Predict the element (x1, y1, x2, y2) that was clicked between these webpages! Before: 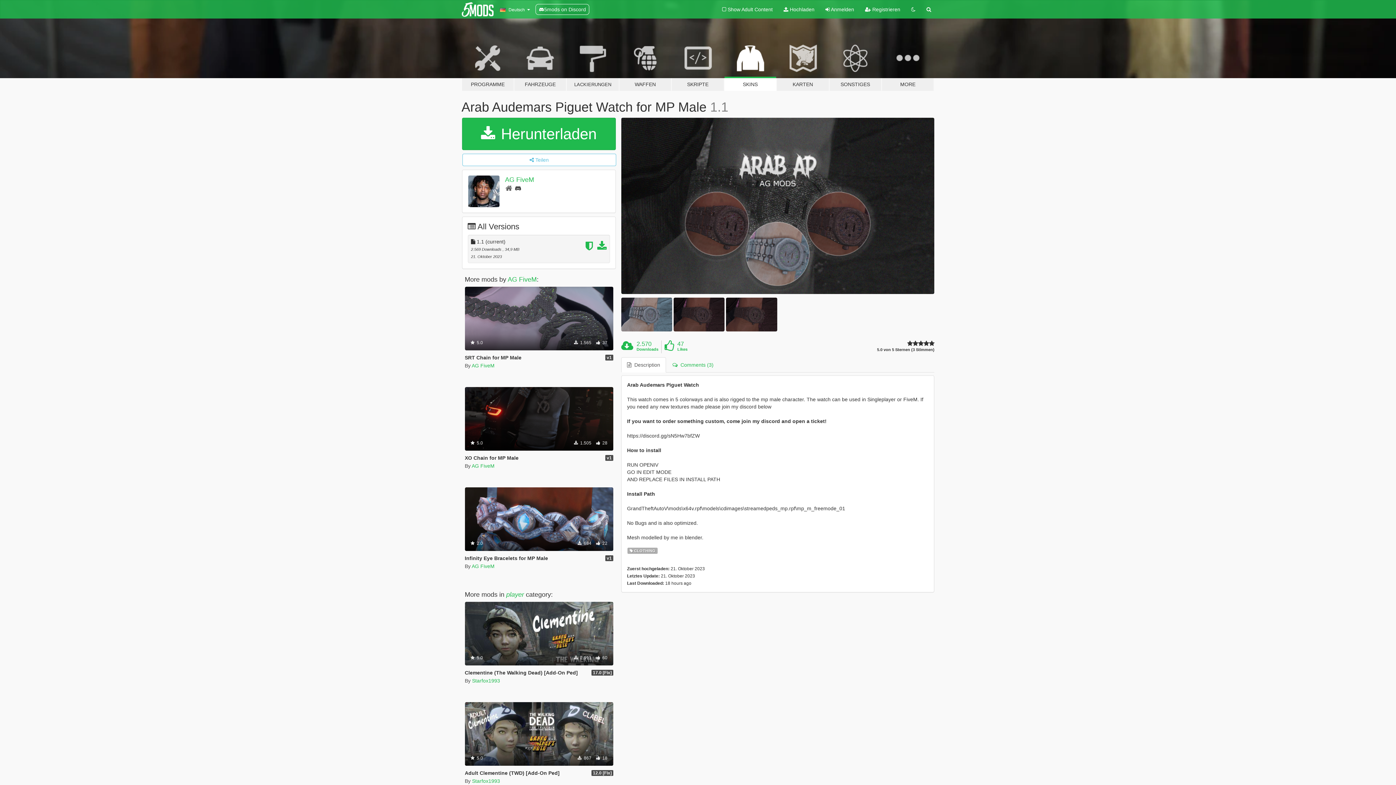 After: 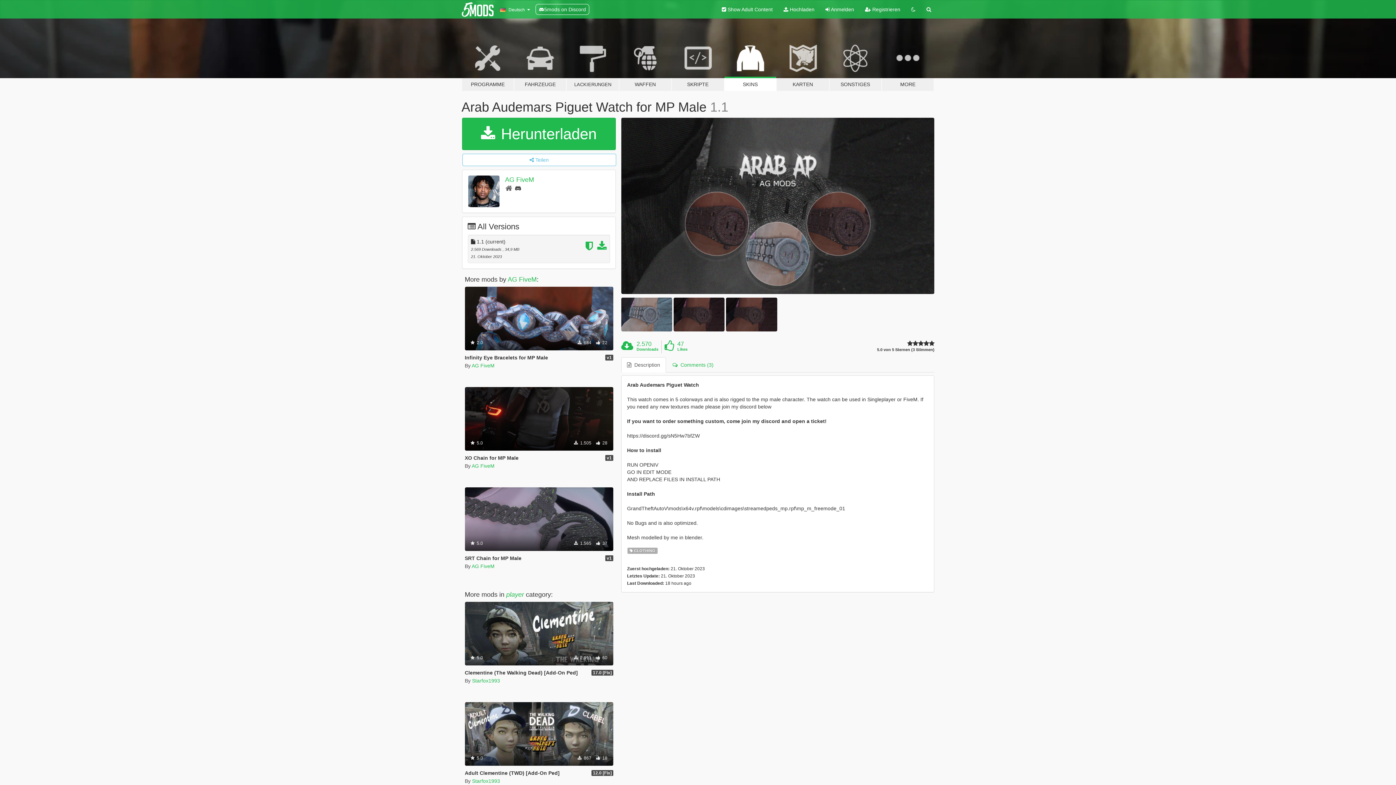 Action: bbox: (716, 0, 778, 18) label:  Show Adult Content